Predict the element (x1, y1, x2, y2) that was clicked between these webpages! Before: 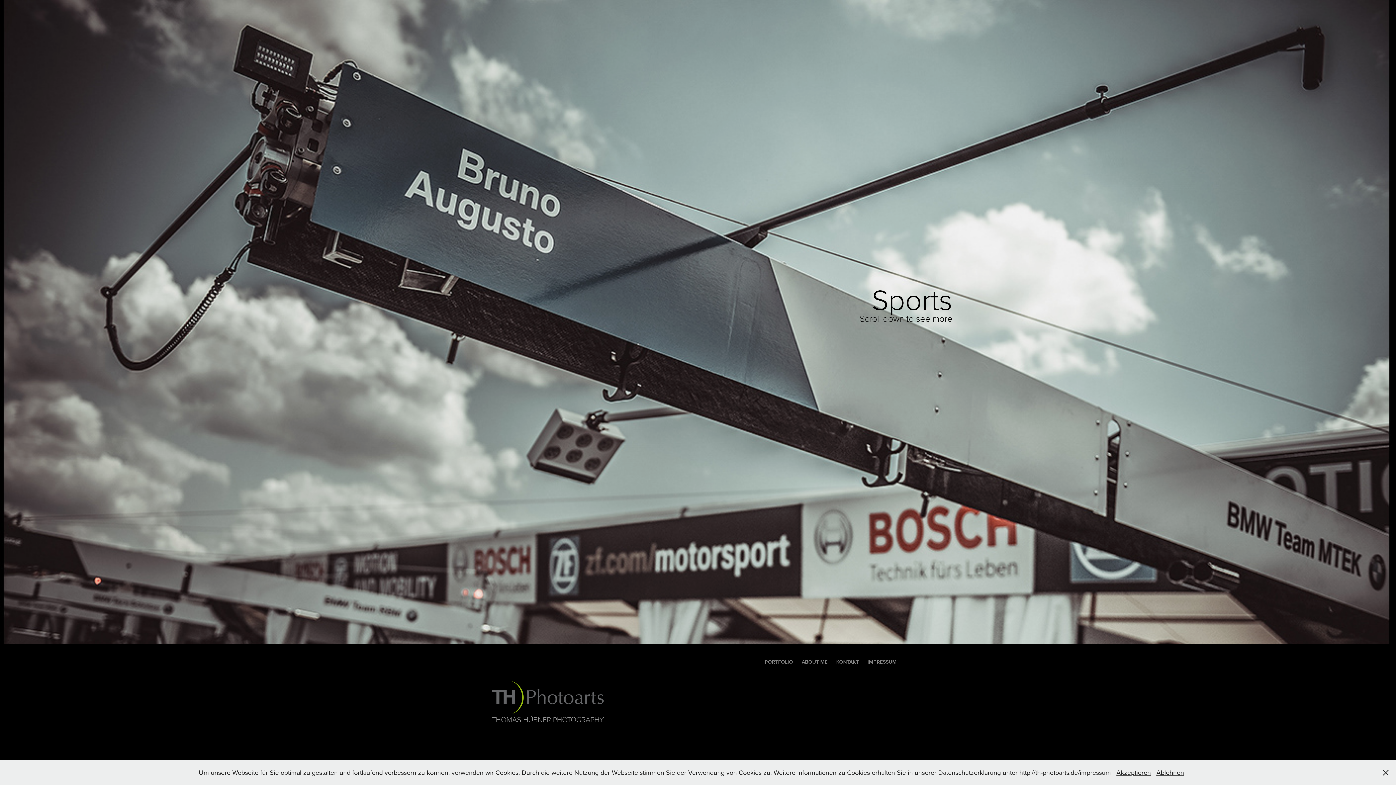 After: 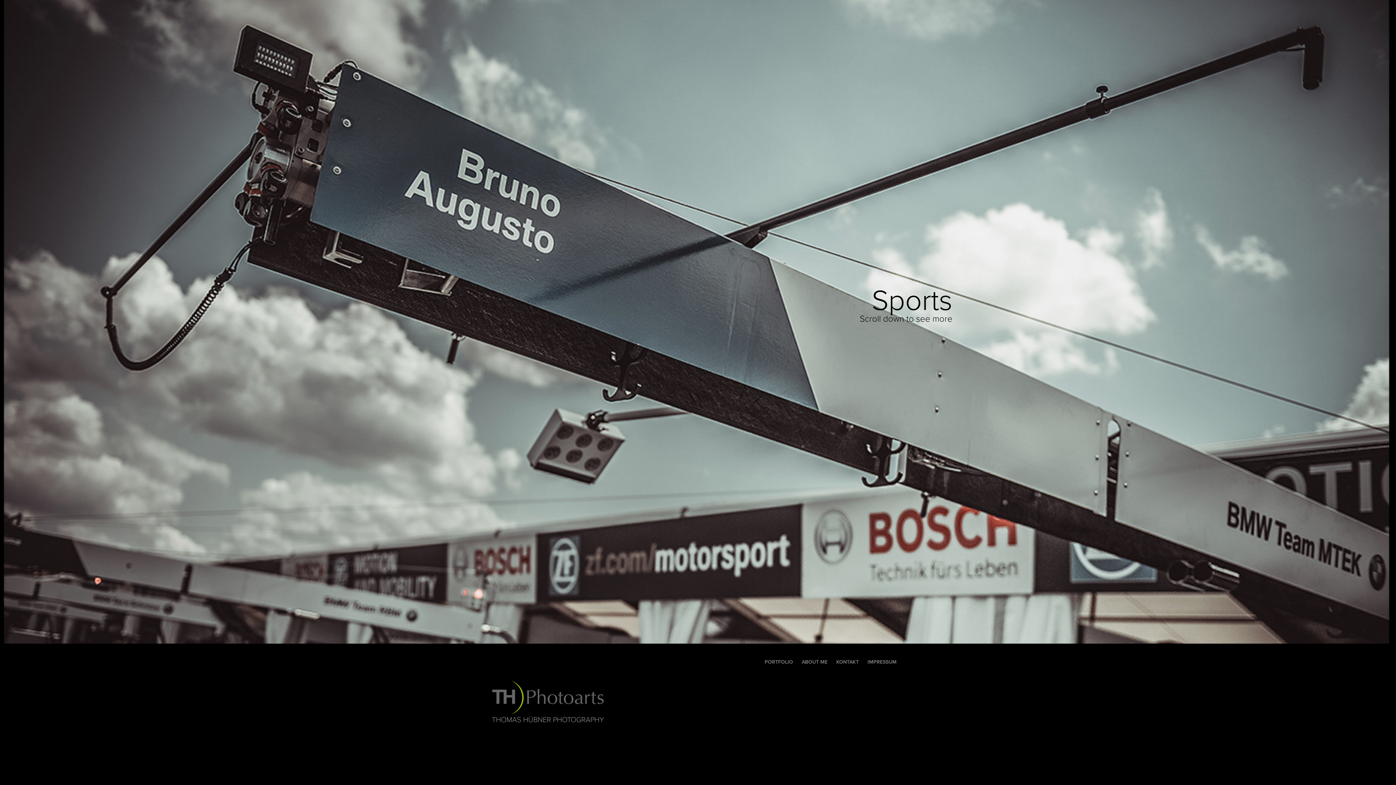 Action: bbox: (1156, 768, 1184, 777) label: Ablehnen